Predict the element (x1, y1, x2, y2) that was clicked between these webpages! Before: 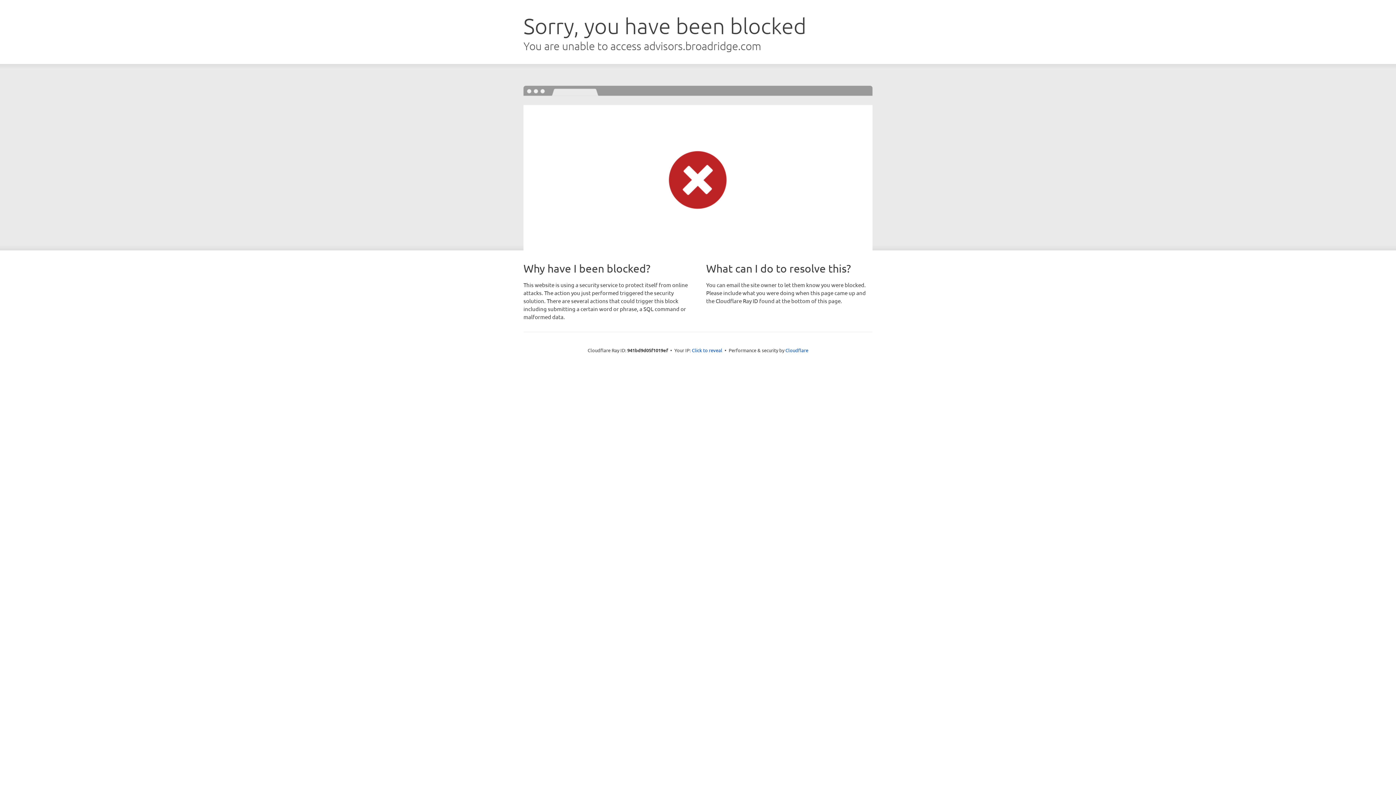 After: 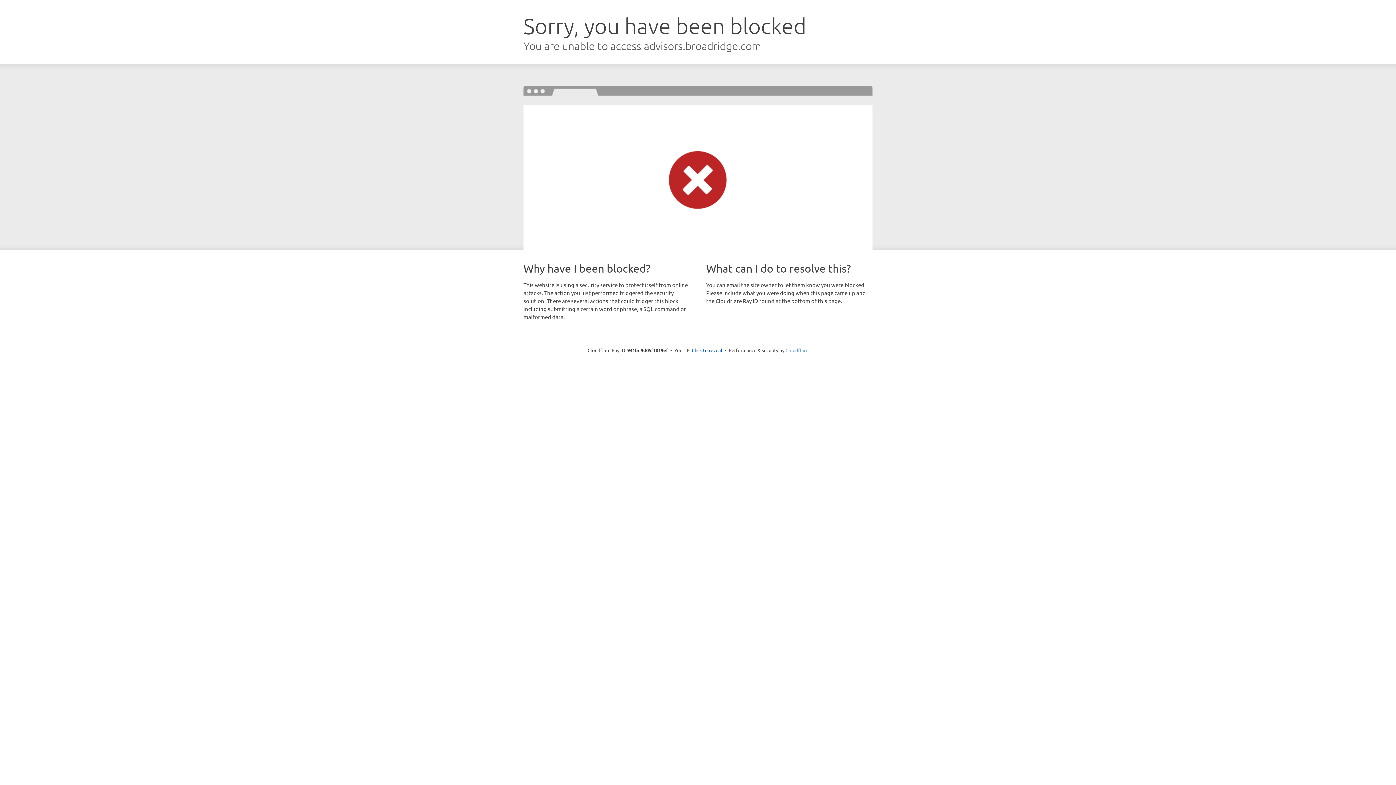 Action: label: Cloudflare bbox: (785, 347, 808, 353)